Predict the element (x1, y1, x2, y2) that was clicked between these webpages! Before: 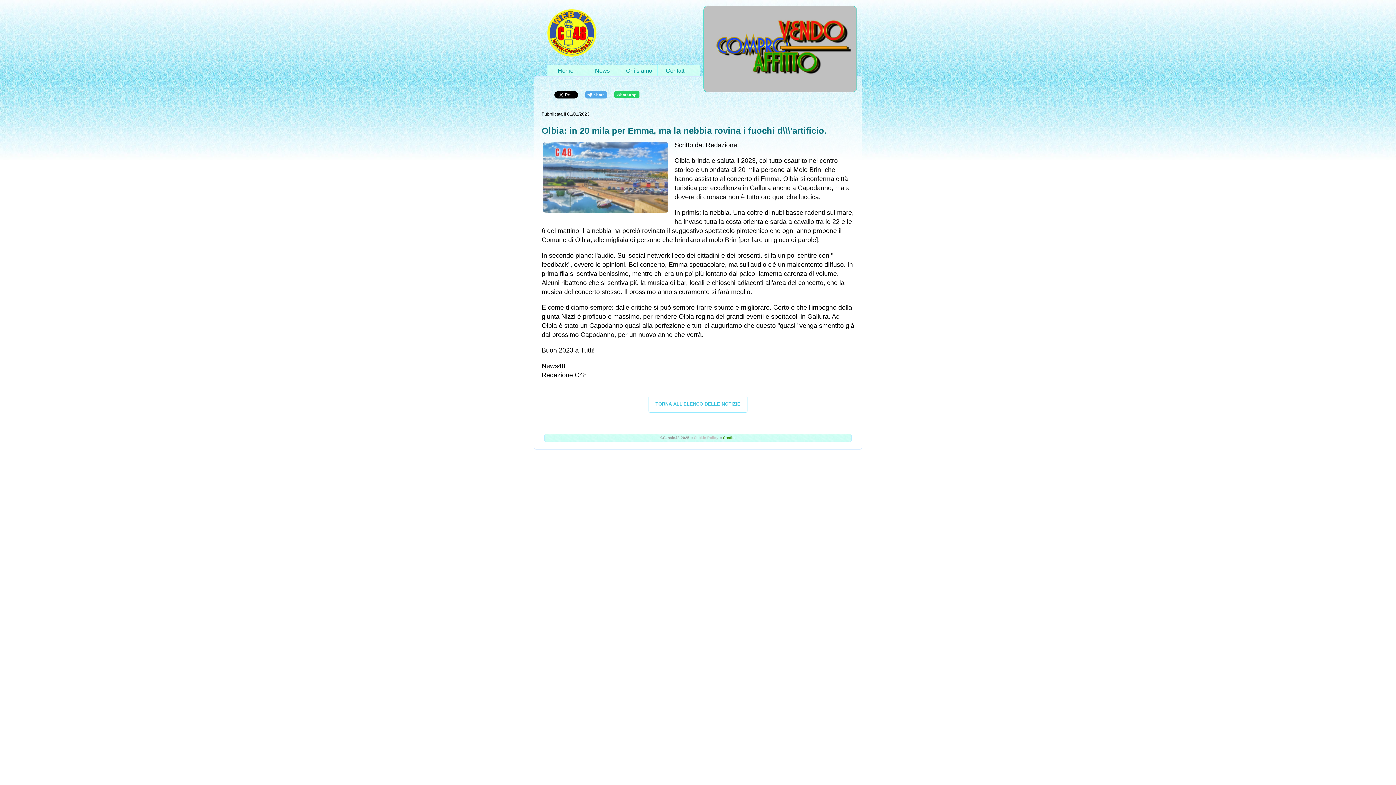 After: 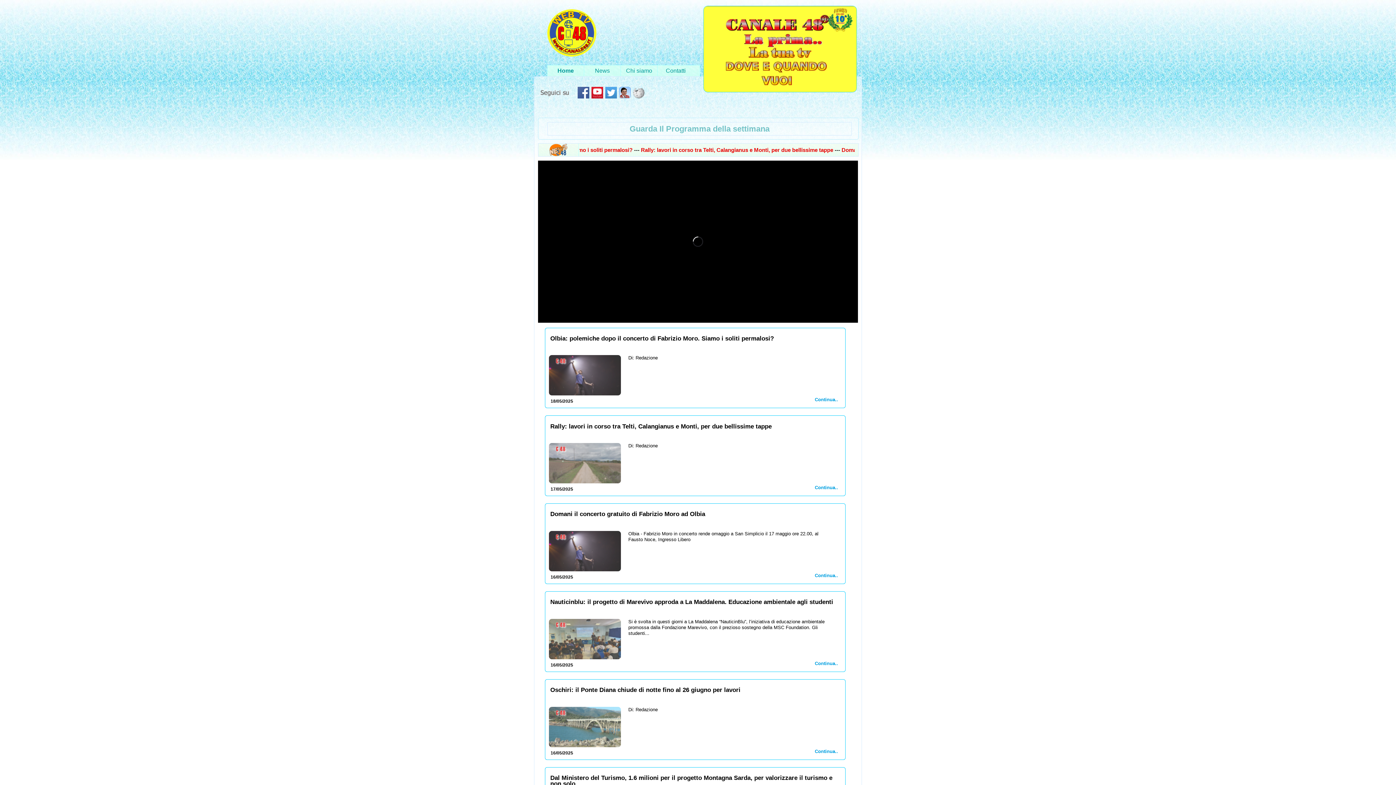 Action: bbox: (547, 51, 596, 57)